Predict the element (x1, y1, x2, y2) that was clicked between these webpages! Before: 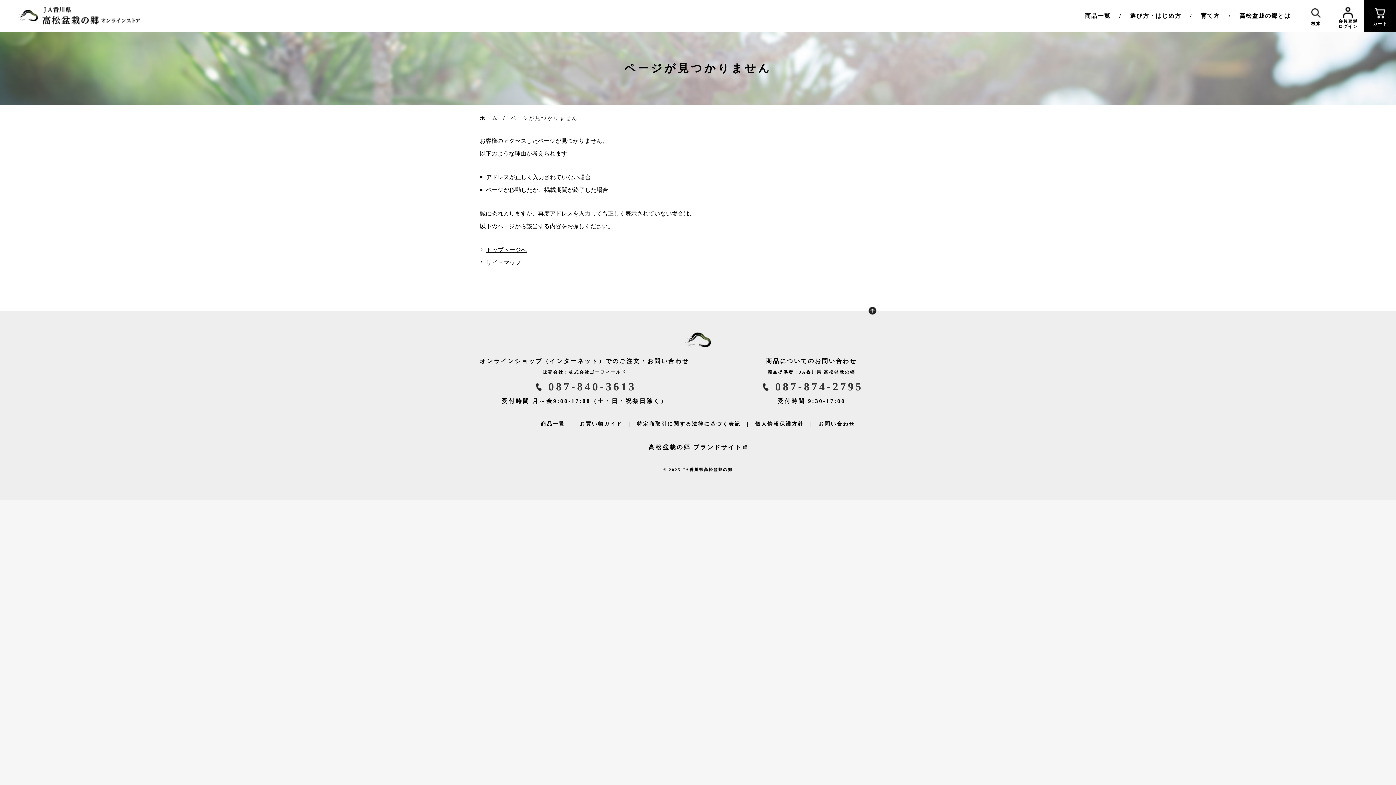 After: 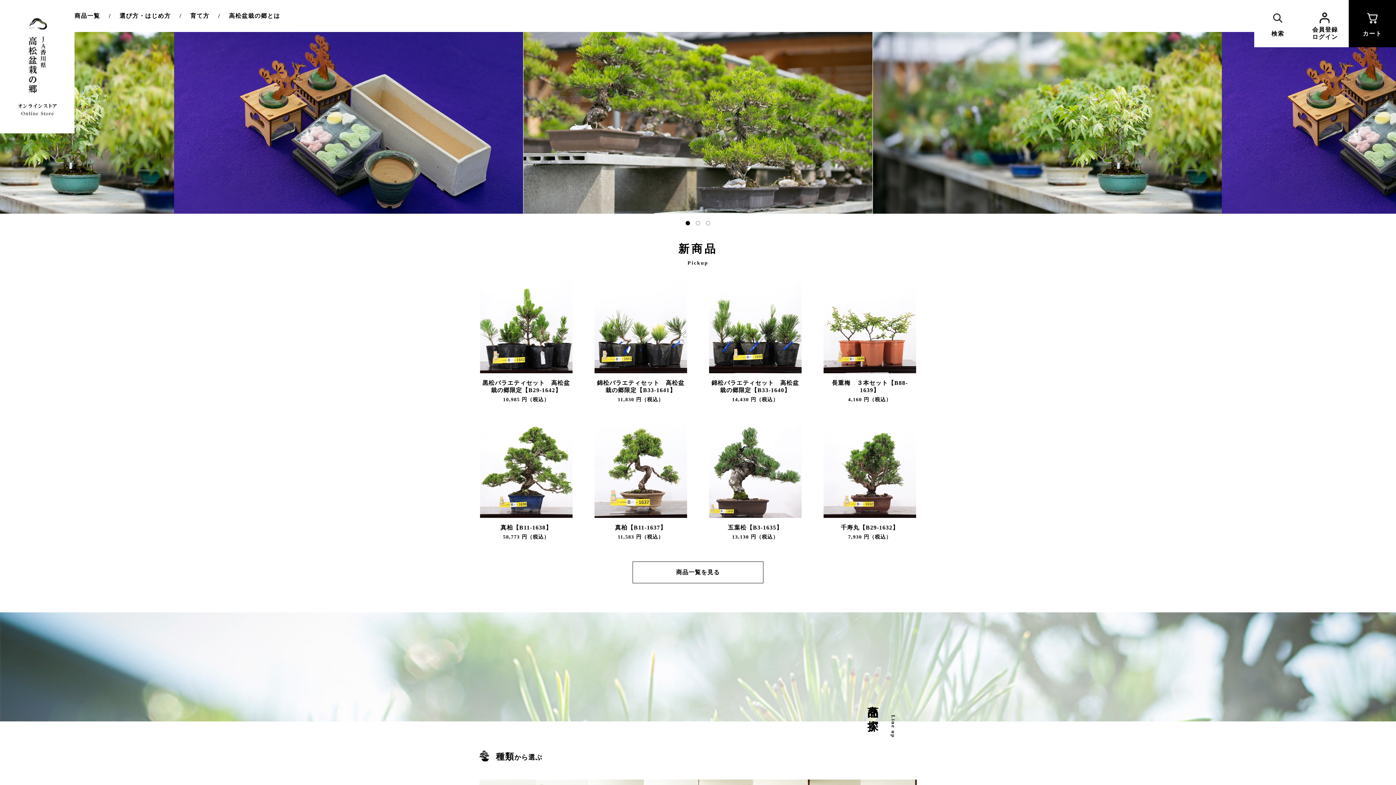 Action: label: トップページへ bbox: (486, 246, 526, 253)